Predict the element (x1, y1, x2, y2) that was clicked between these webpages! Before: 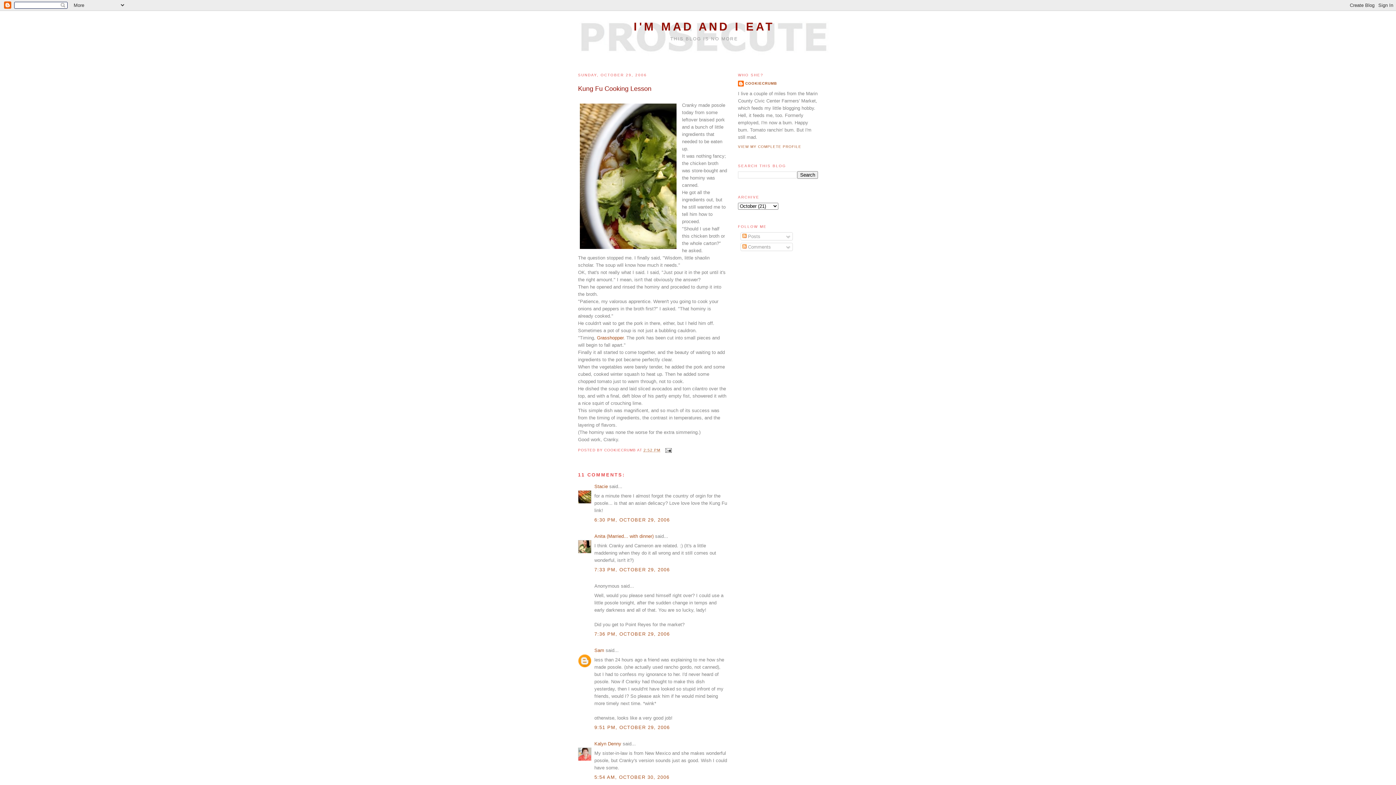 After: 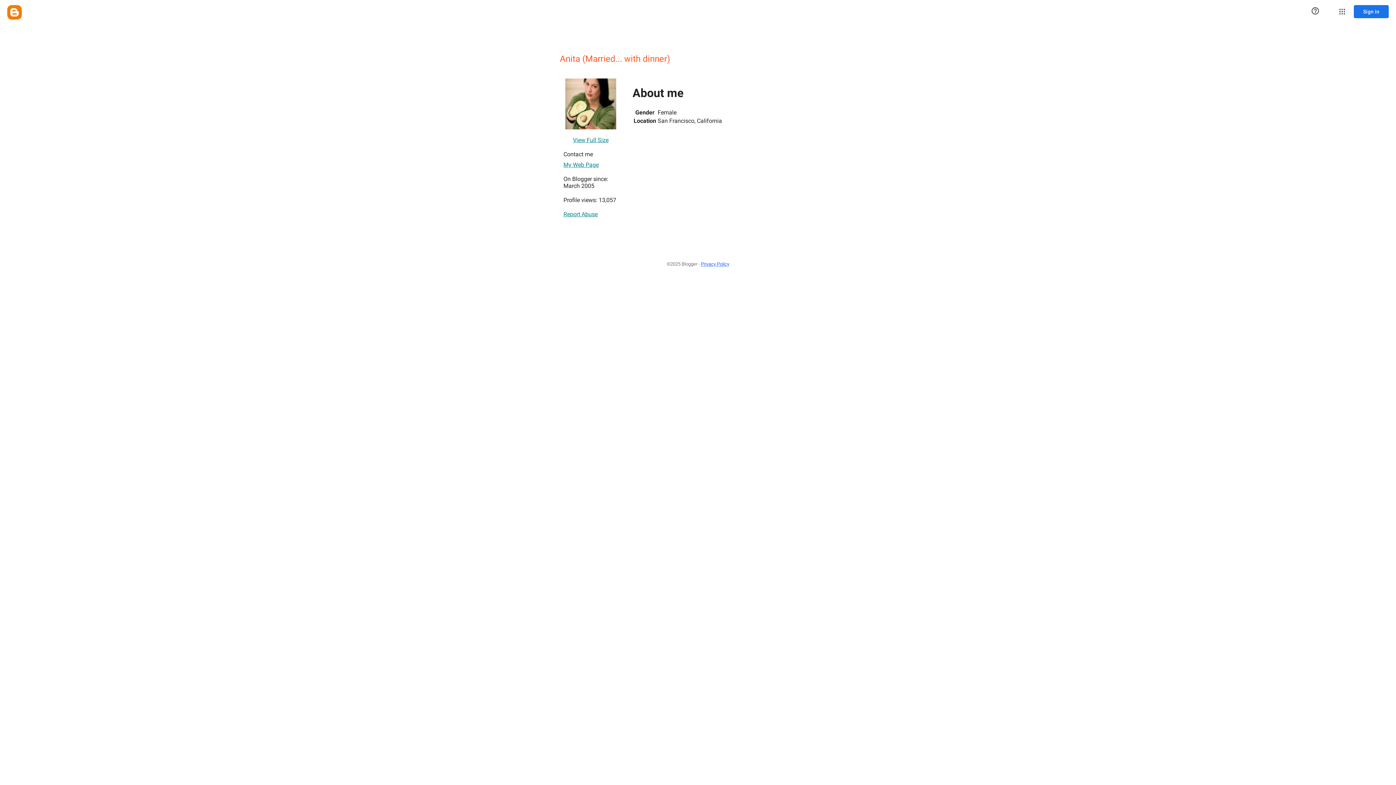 Action: label: Anita (Married... with dinner) bbox: (594, 533, 653, 539)